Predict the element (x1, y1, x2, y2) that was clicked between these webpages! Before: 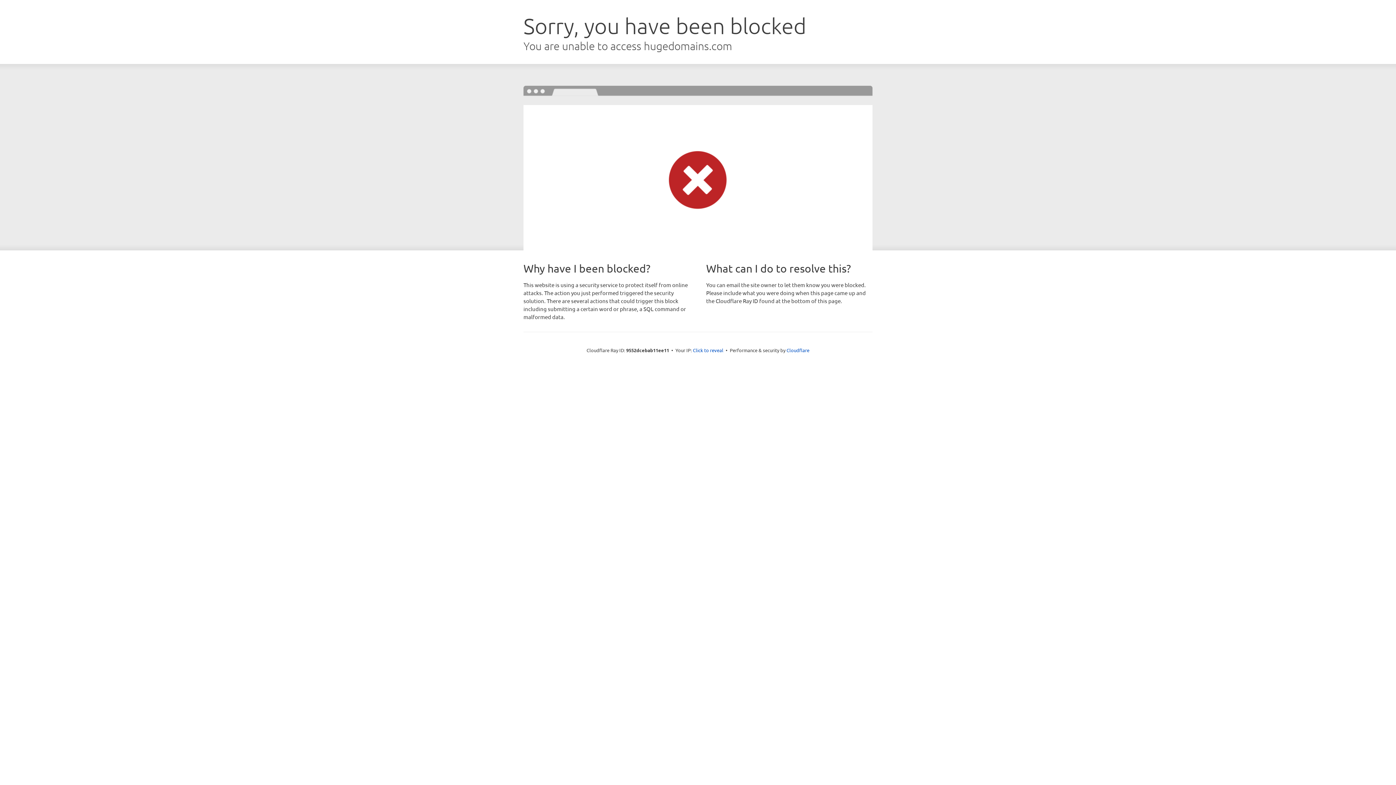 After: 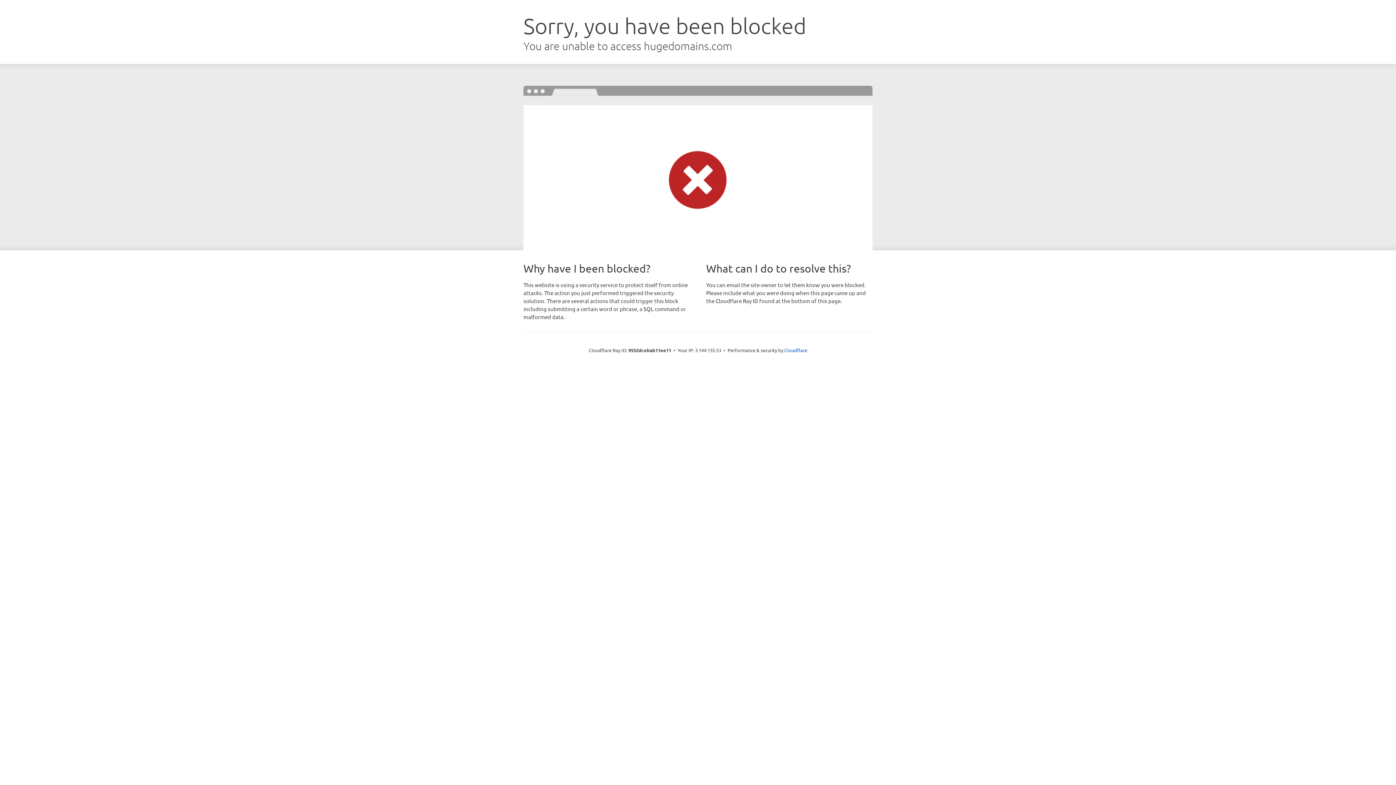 Action: bbox: (693, 346, 723, 353) label: Click to reveal